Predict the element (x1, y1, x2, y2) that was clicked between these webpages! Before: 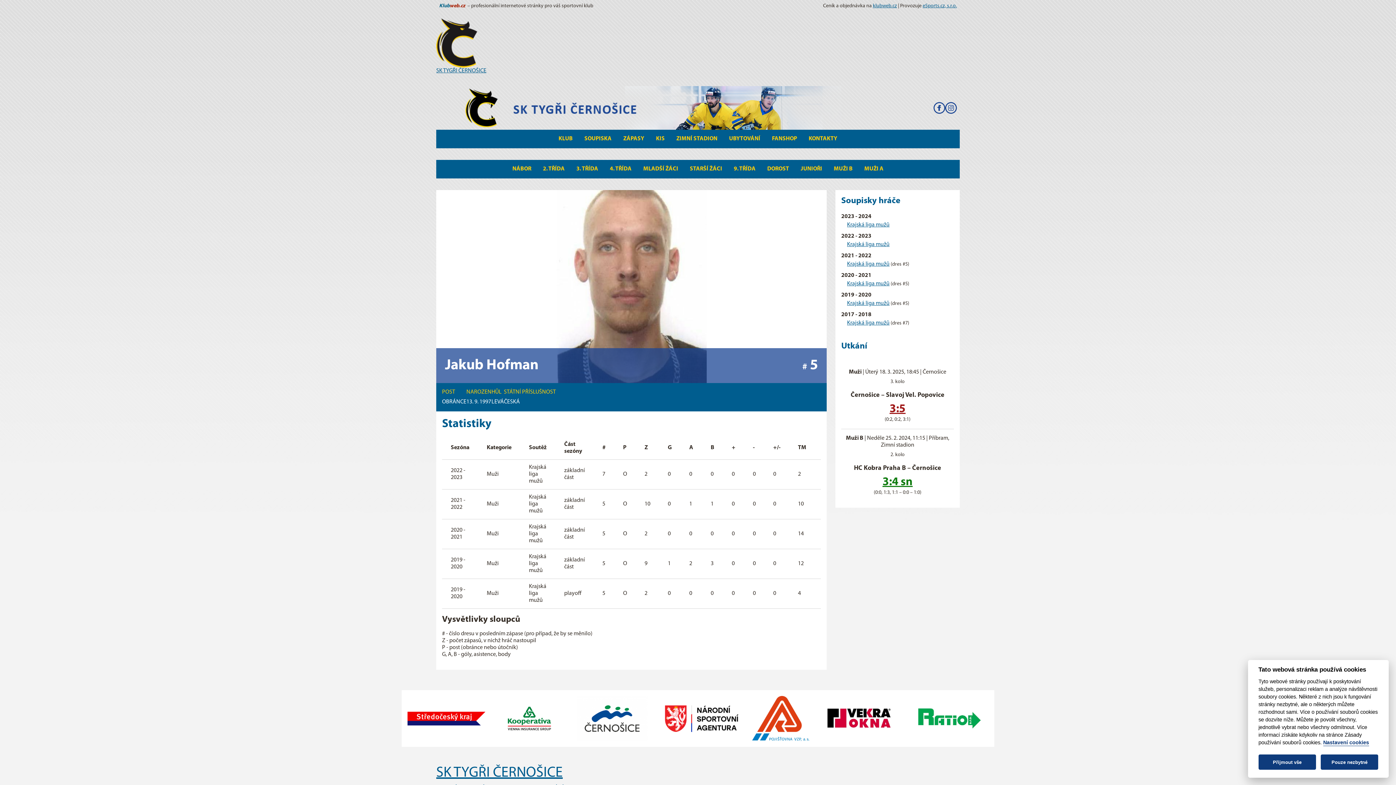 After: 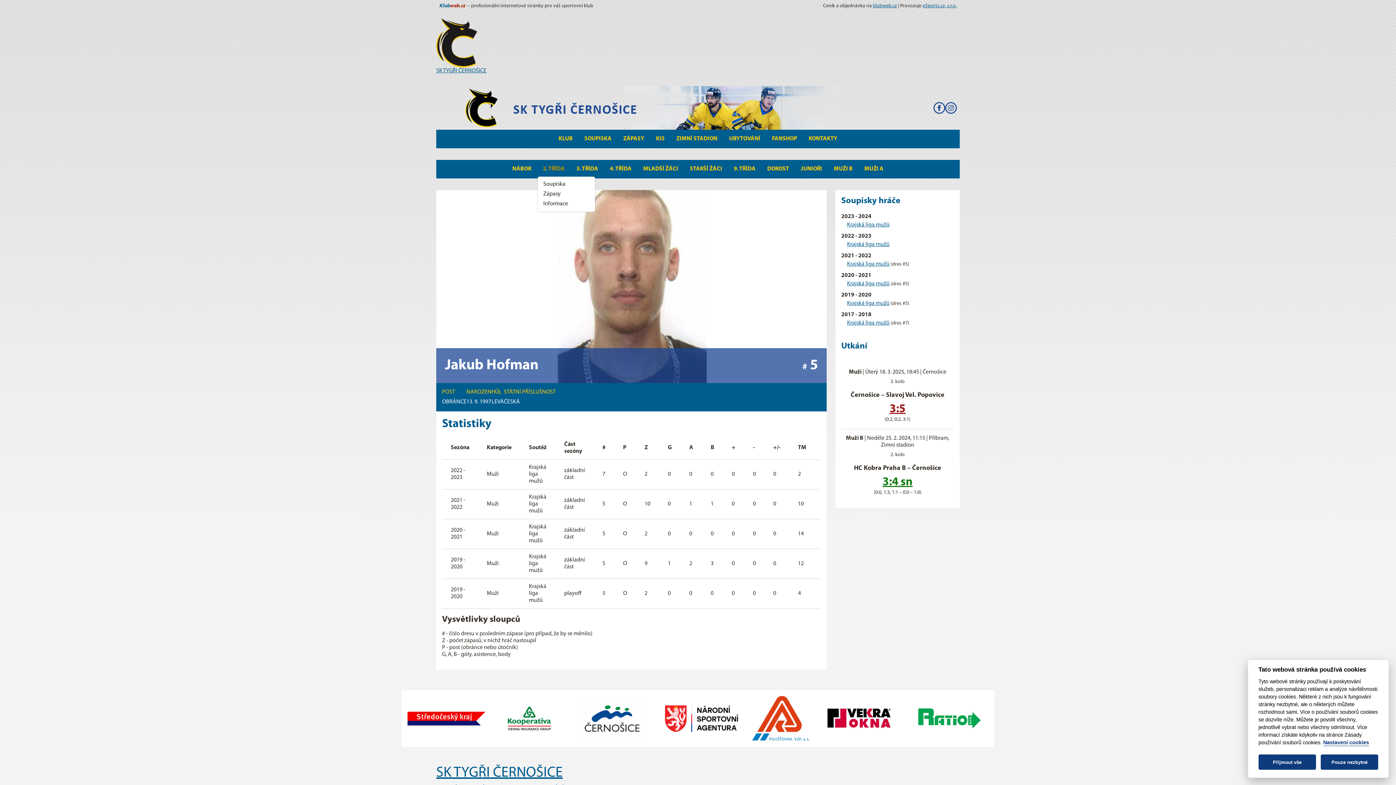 Action: bbox: (537, 162, 570, 175) label: 2. TŘÍDA